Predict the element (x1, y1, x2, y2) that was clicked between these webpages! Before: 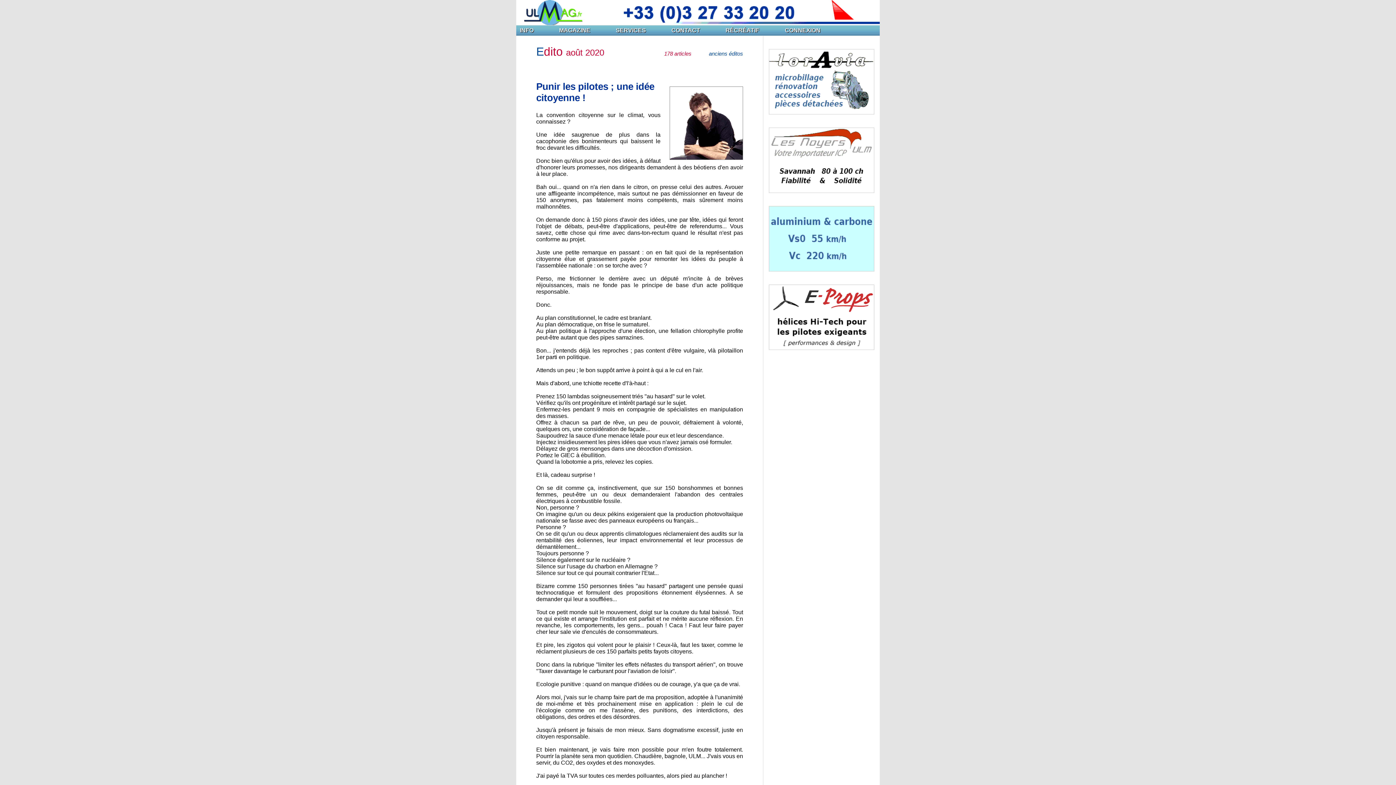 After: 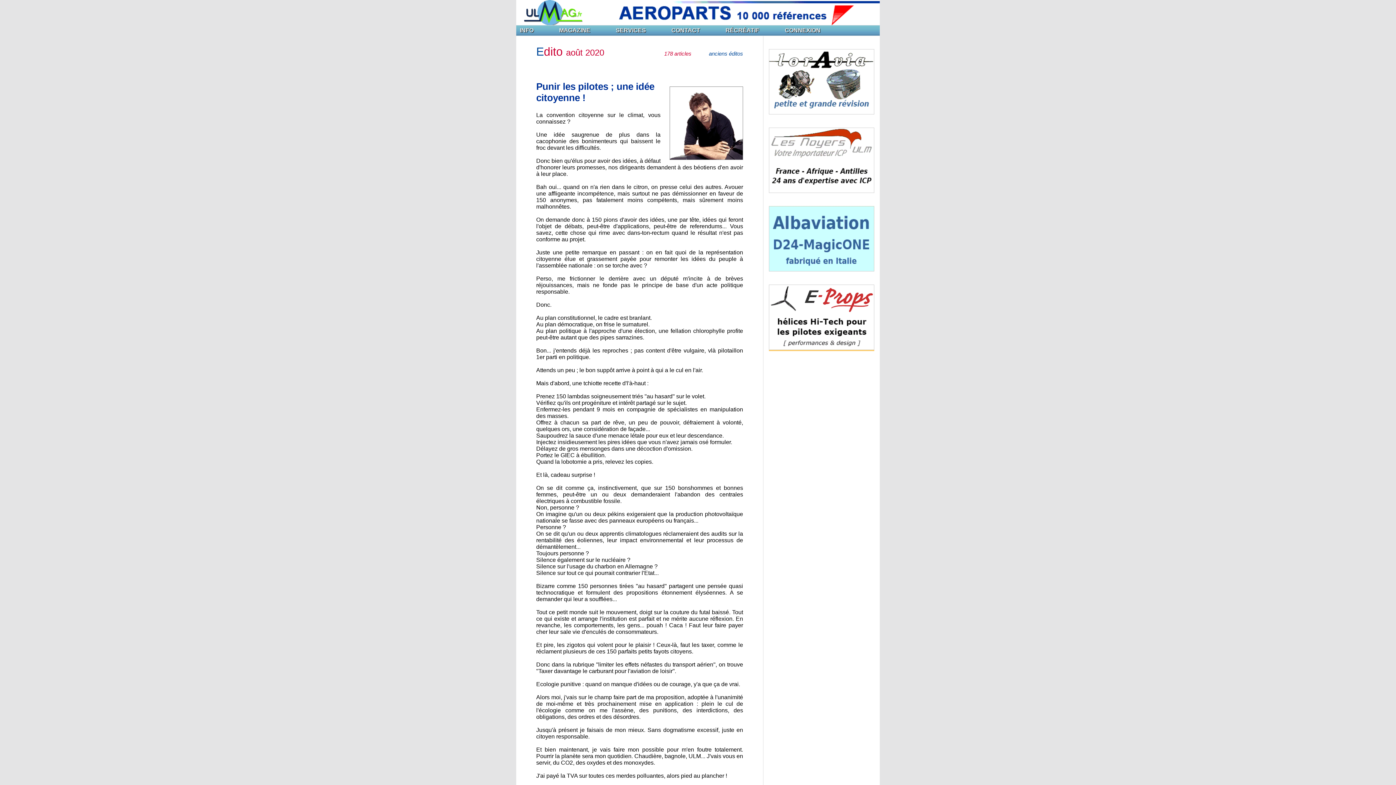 Action: bbox: (769, 345, 874, 351)